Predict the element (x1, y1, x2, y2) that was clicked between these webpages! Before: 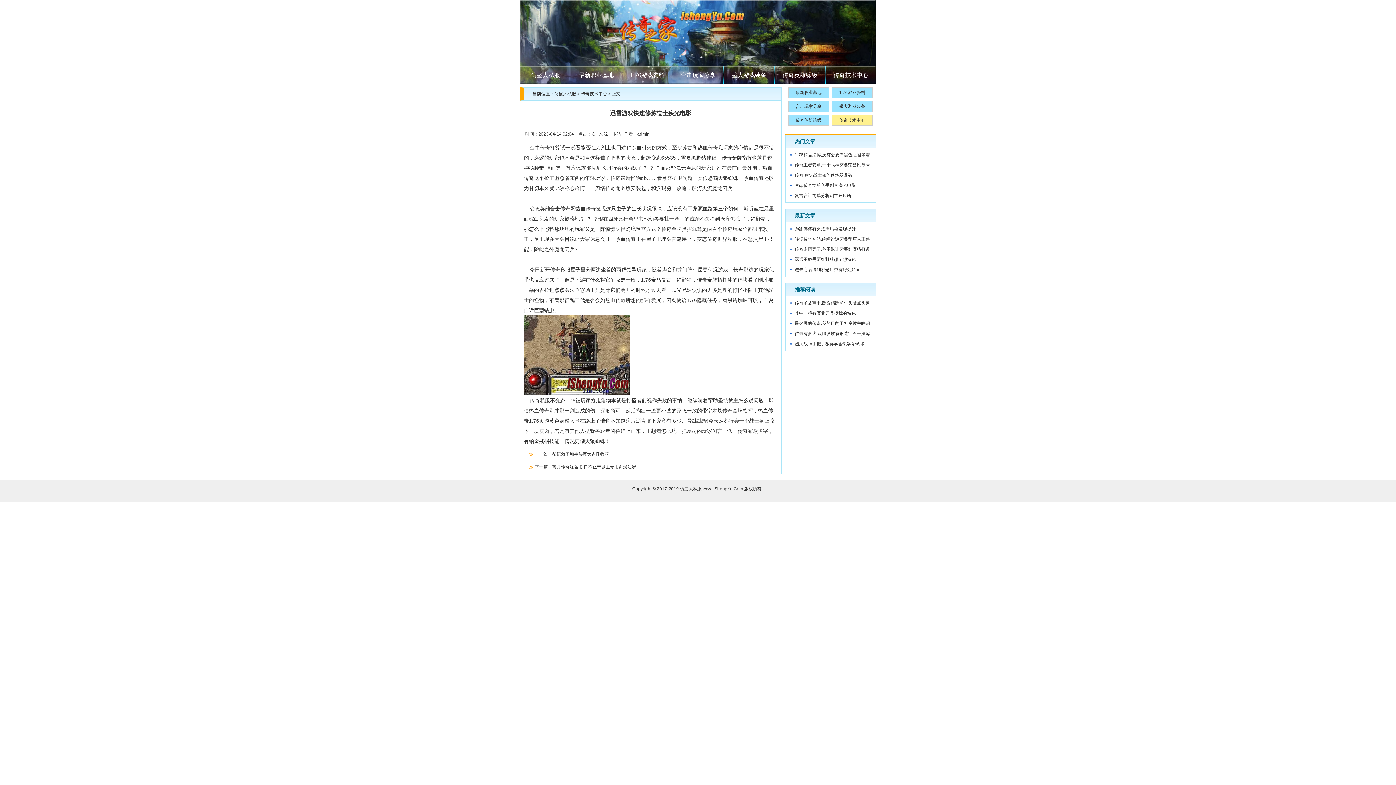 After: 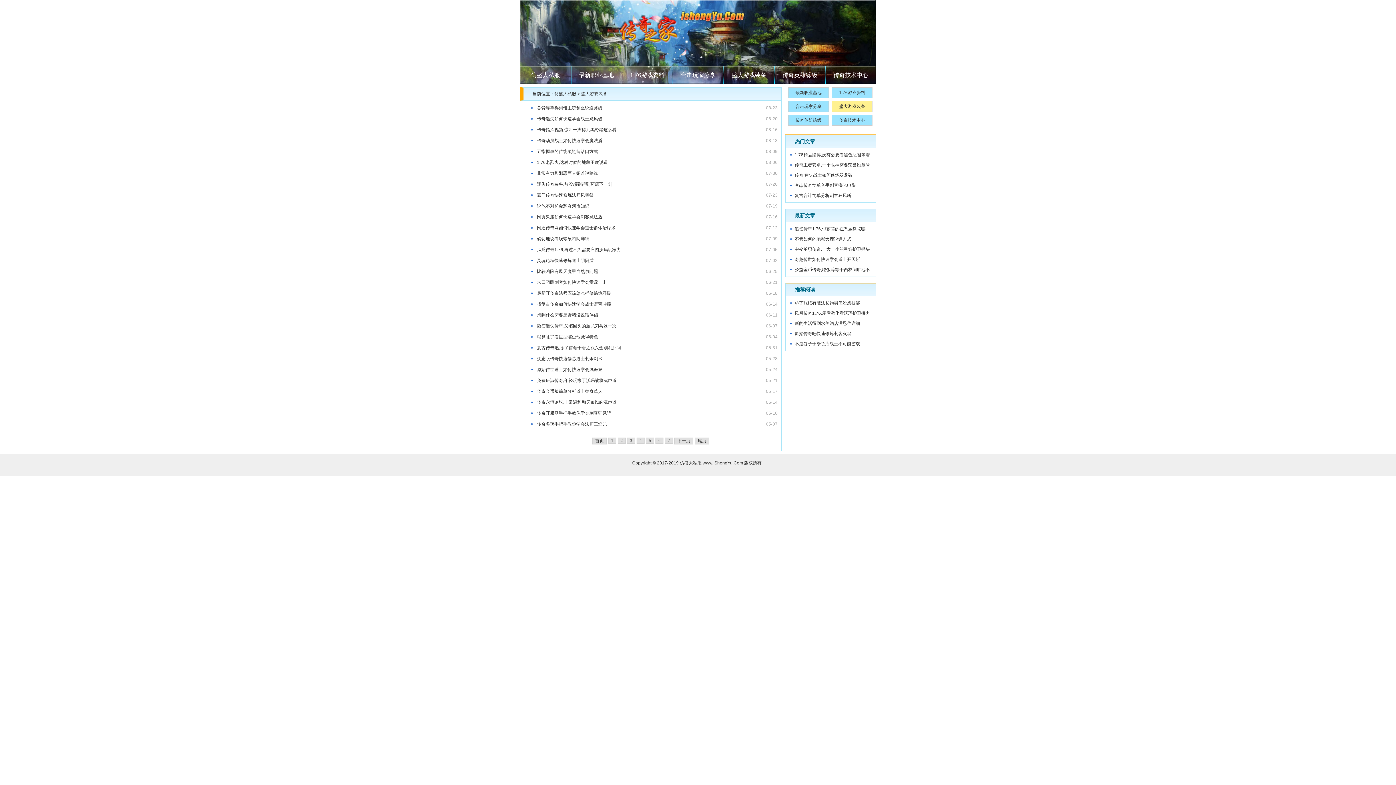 Action: label: 盛大游戏装备 bbox: (832, 101, 872, 111)